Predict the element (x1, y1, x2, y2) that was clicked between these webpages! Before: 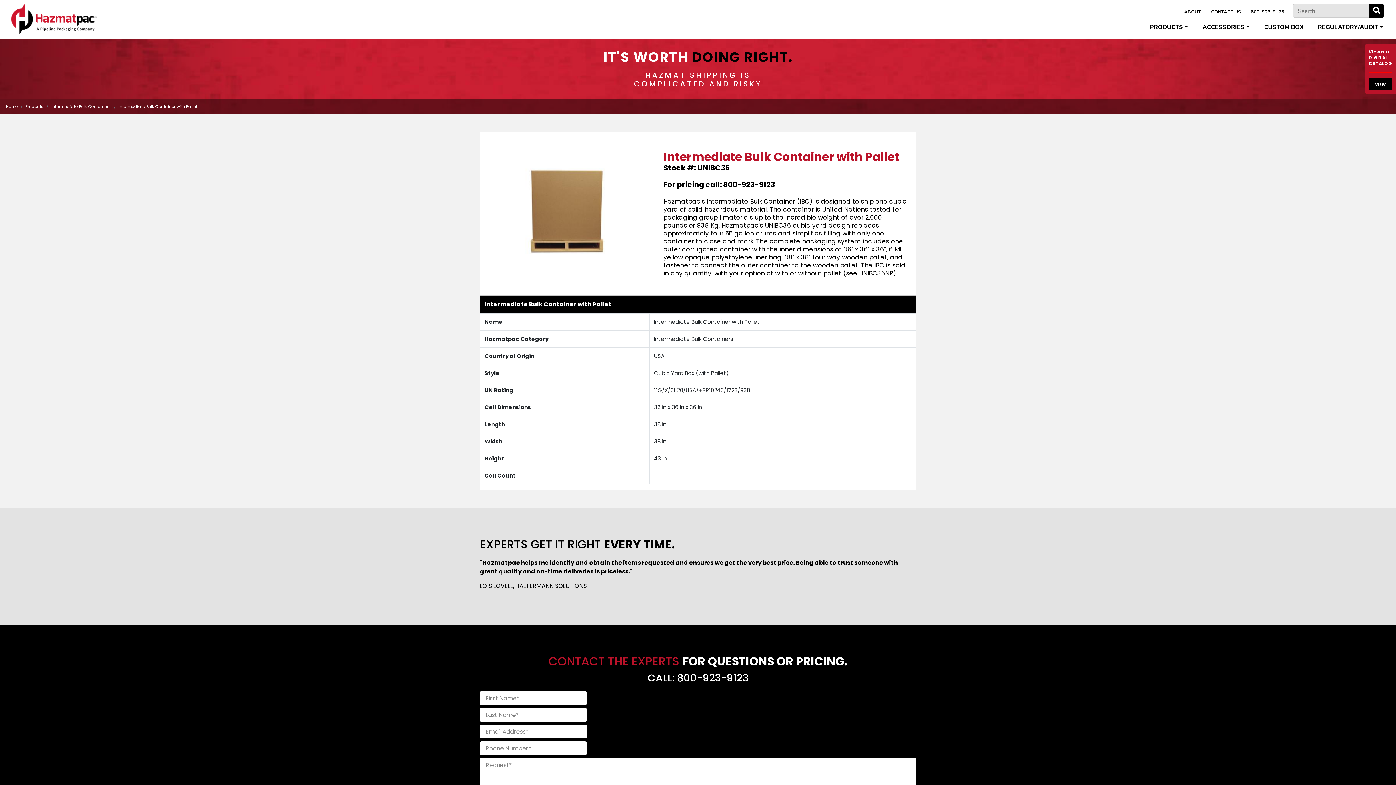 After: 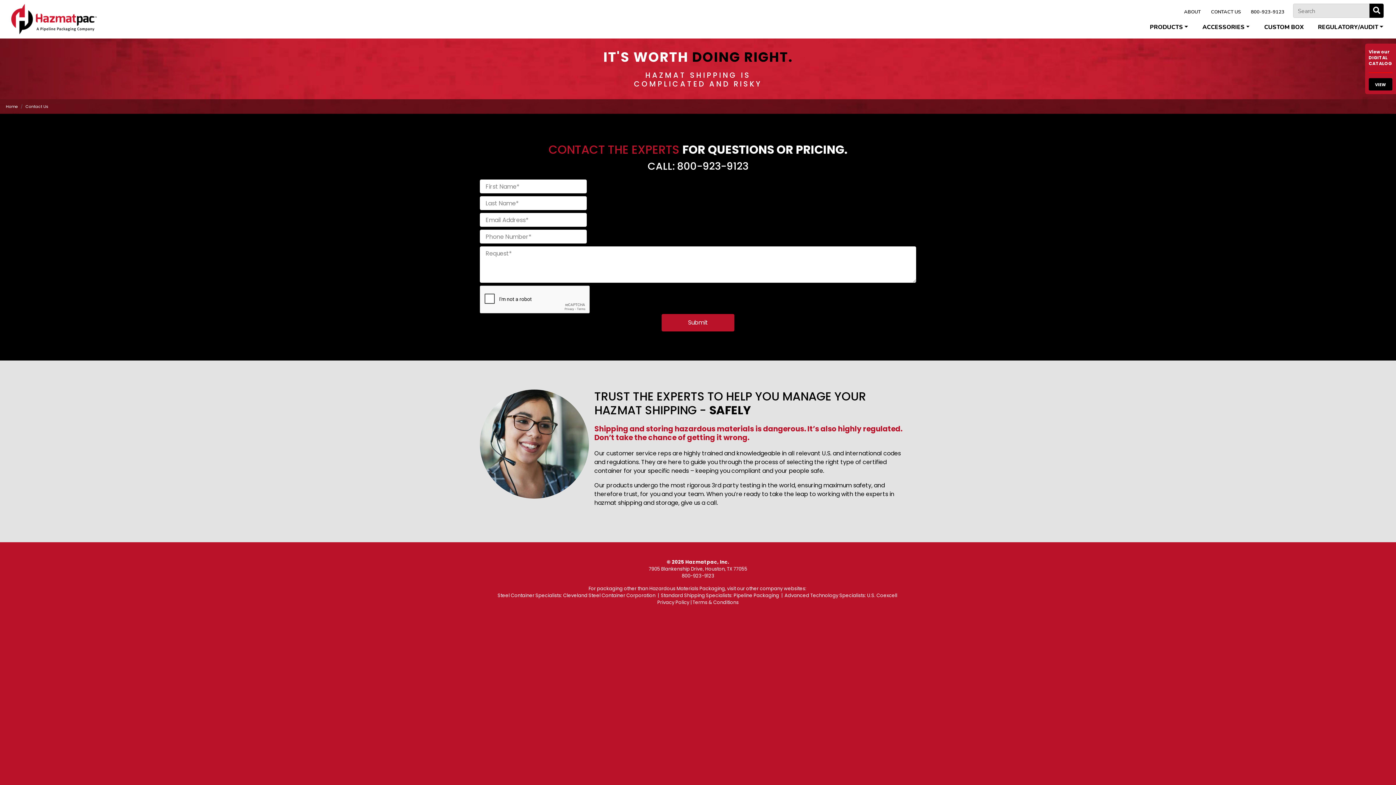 Action: bbox: (1206, 3, 1246, 15) label: CONTACT US